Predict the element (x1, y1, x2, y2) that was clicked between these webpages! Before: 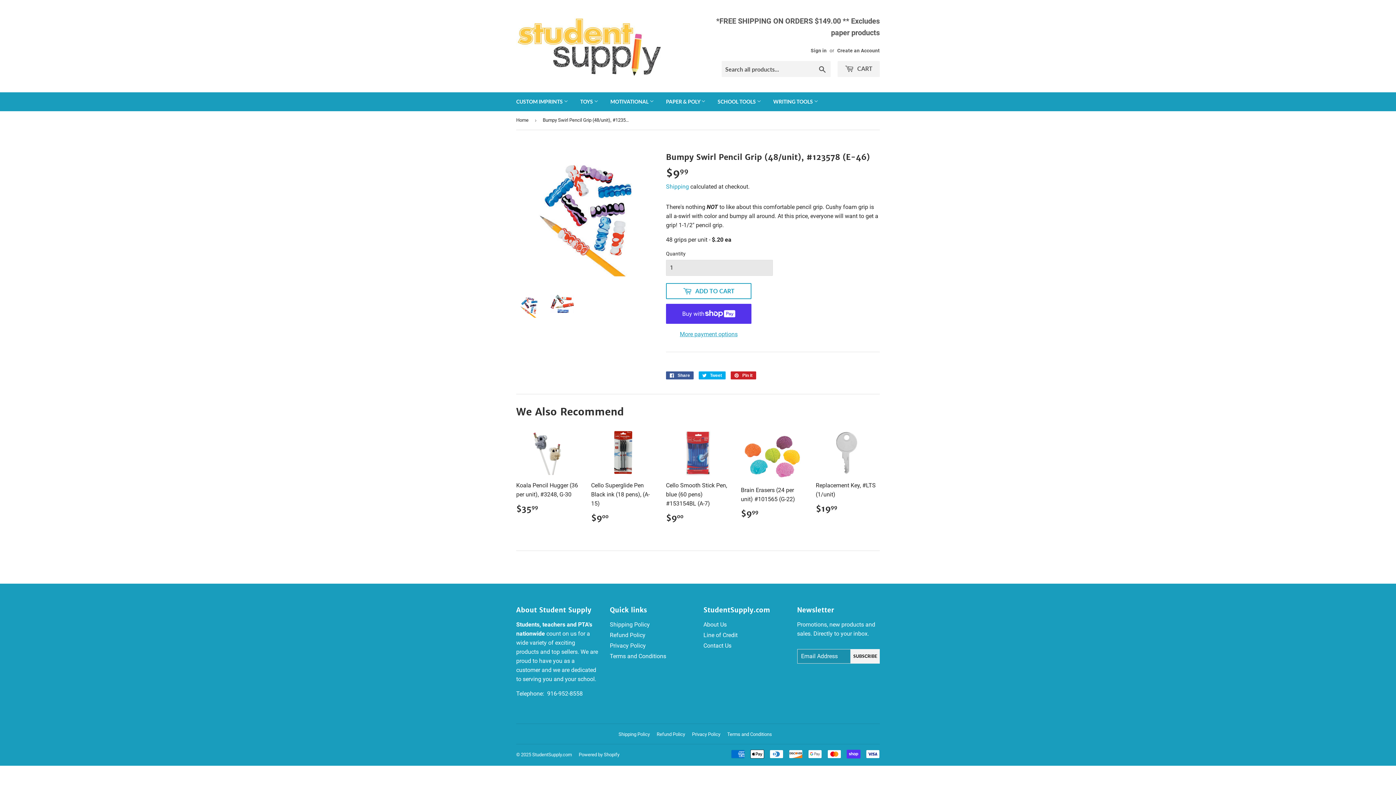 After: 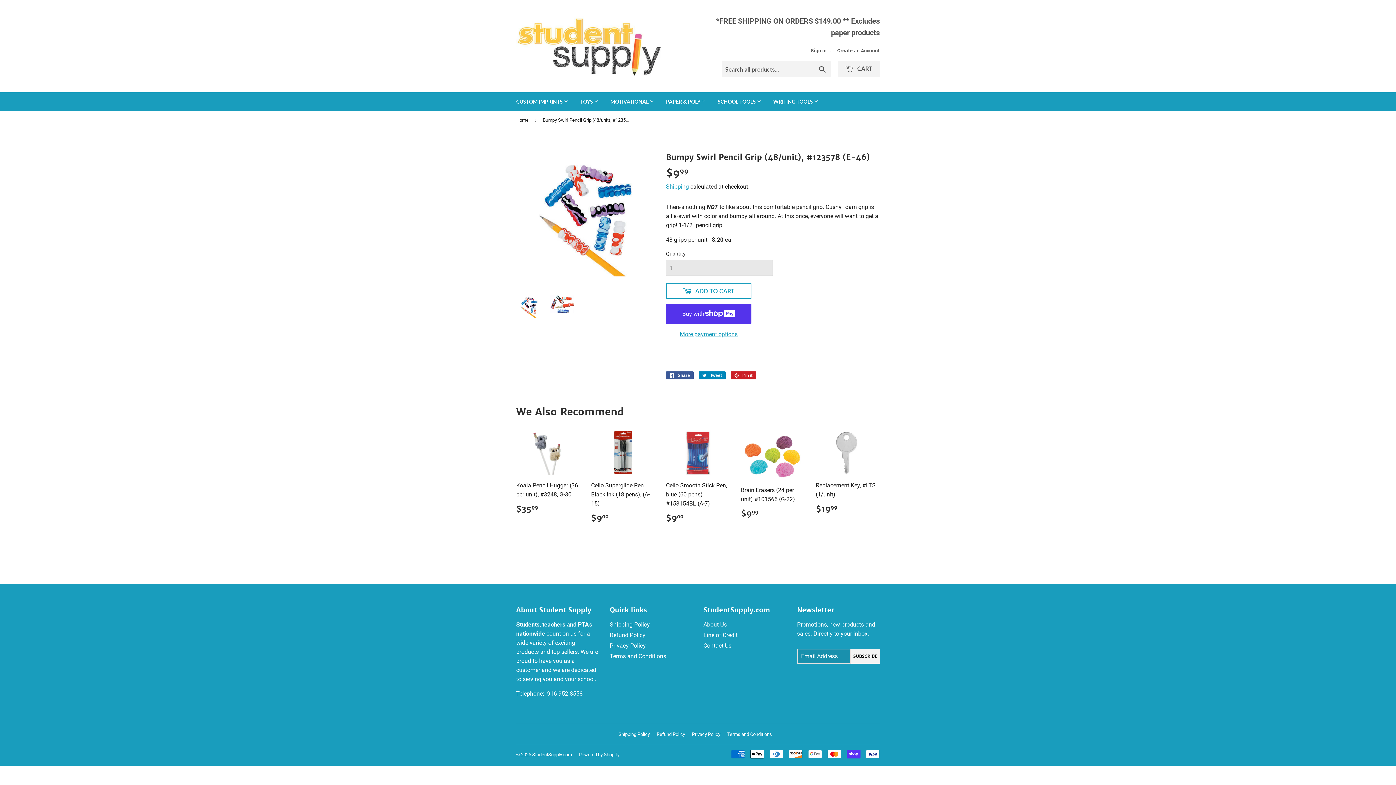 Action: label:  Tweet
Tweet on Twitter bbox: (698, 371, 725, 379)